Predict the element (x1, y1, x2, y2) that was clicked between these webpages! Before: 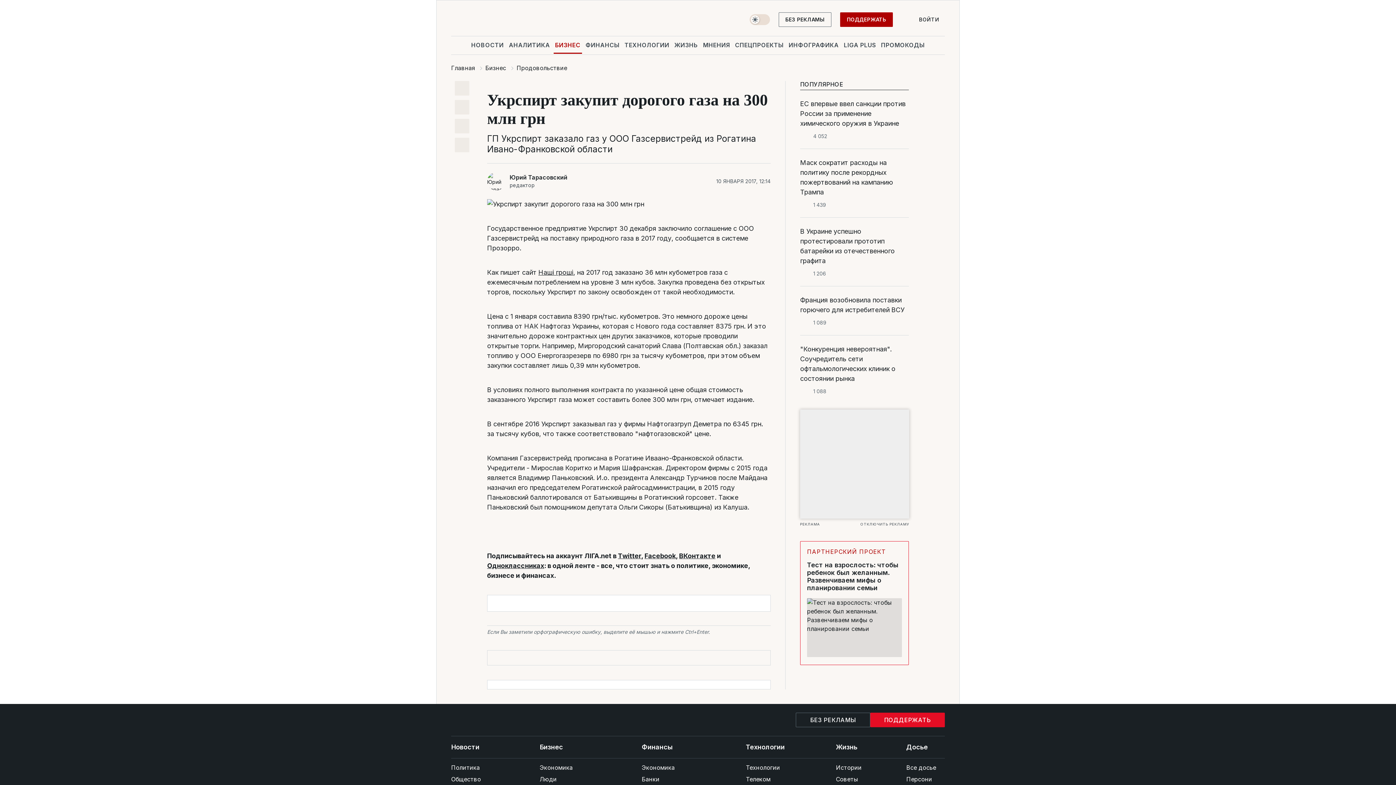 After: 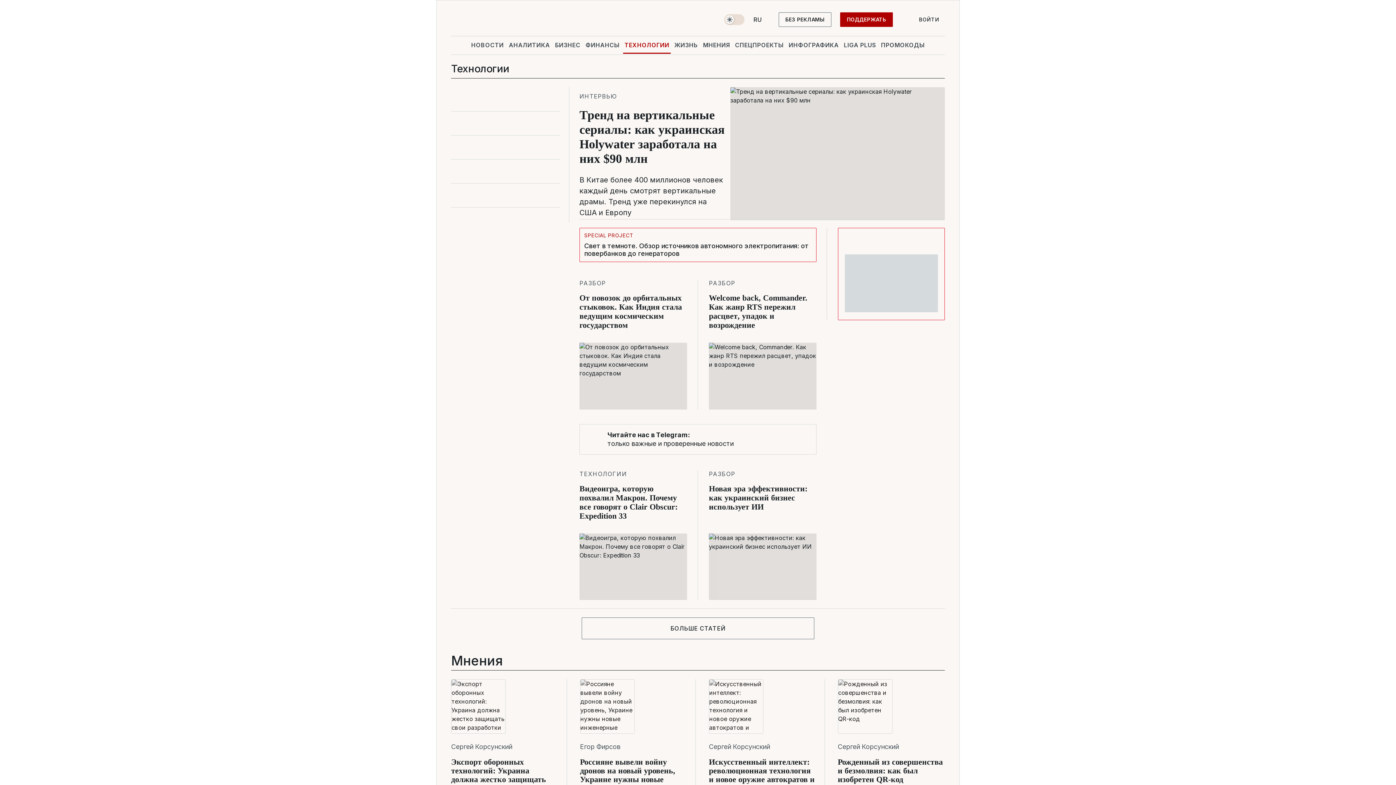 Action: bbox: (746, 736, 802, 758) label: Технологии